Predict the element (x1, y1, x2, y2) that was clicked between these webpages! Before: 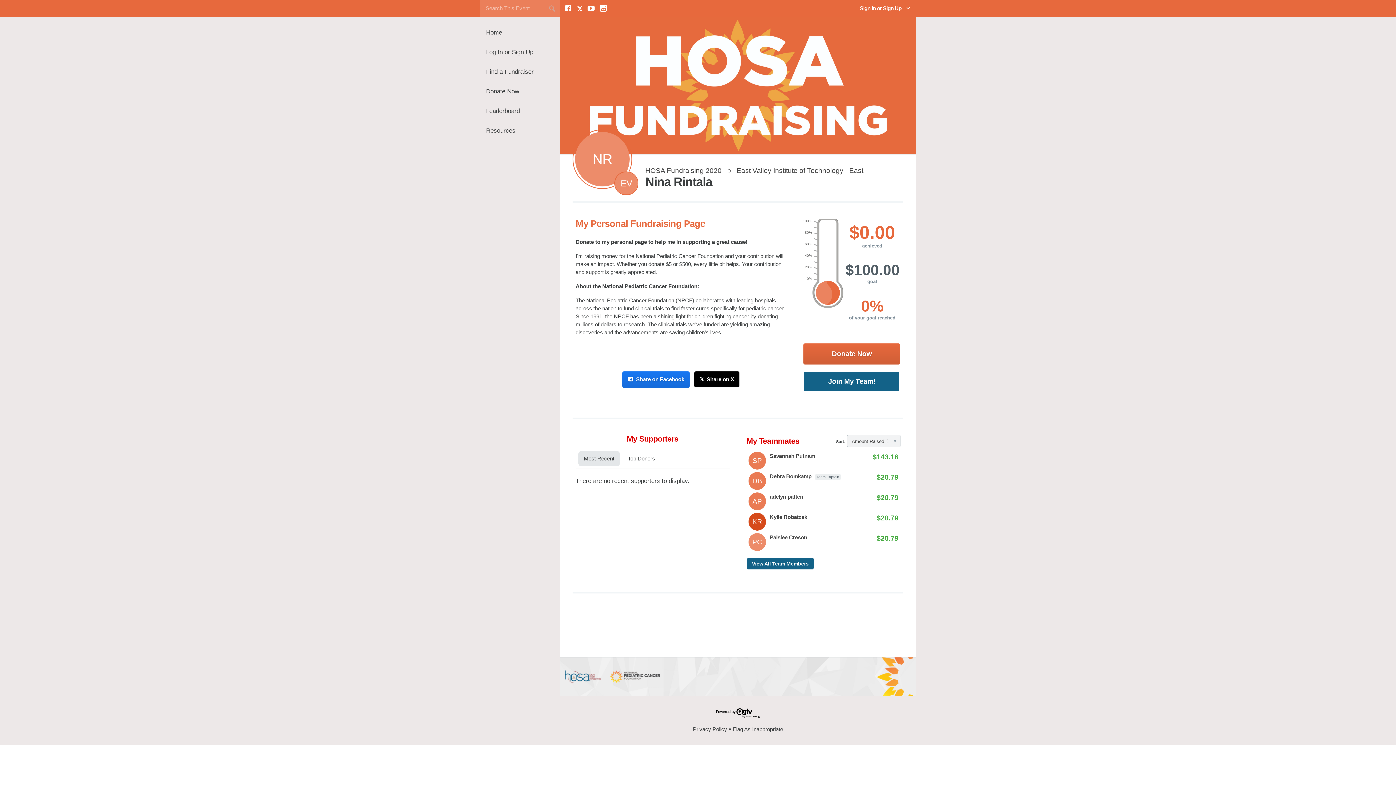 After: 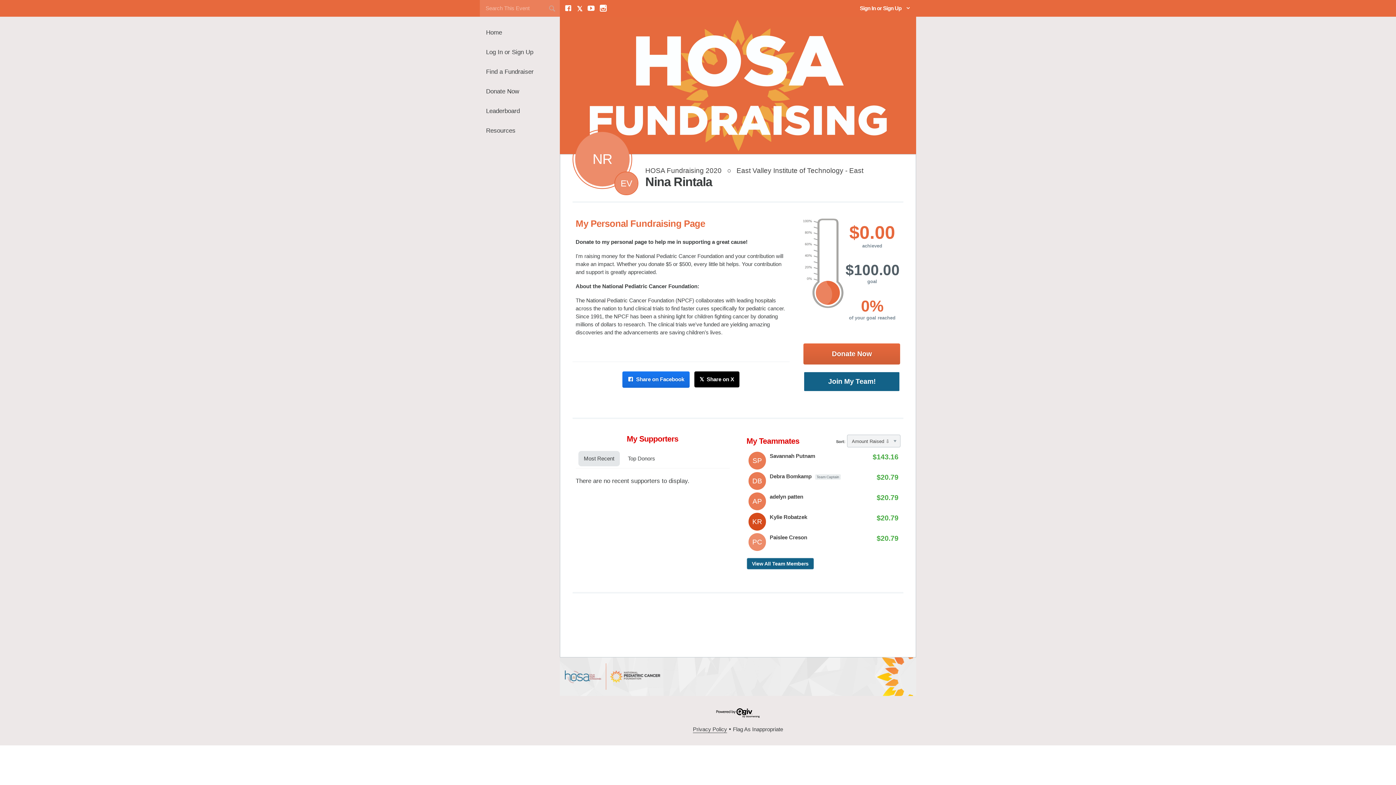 Action: bbox: (693, 726, 727, 733) label: Privacy Policy